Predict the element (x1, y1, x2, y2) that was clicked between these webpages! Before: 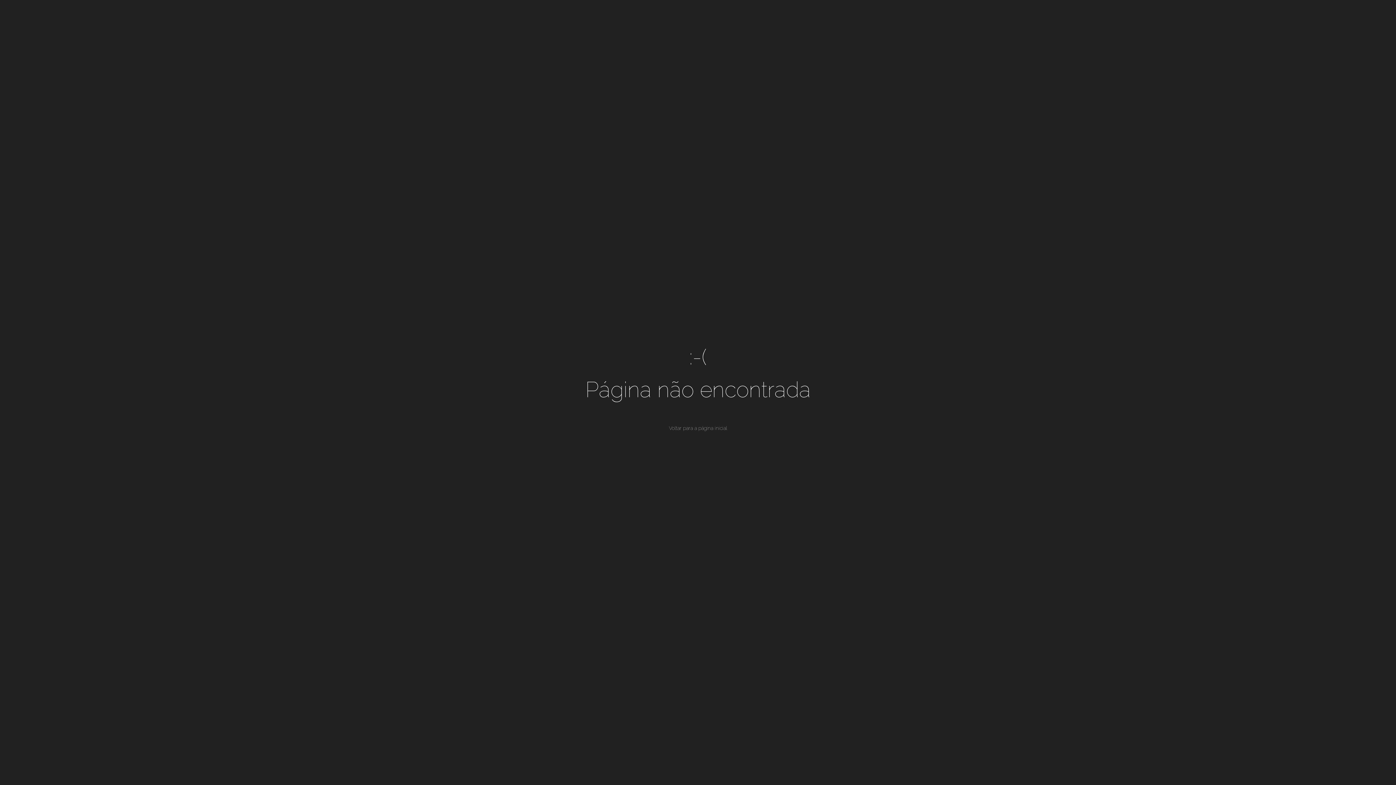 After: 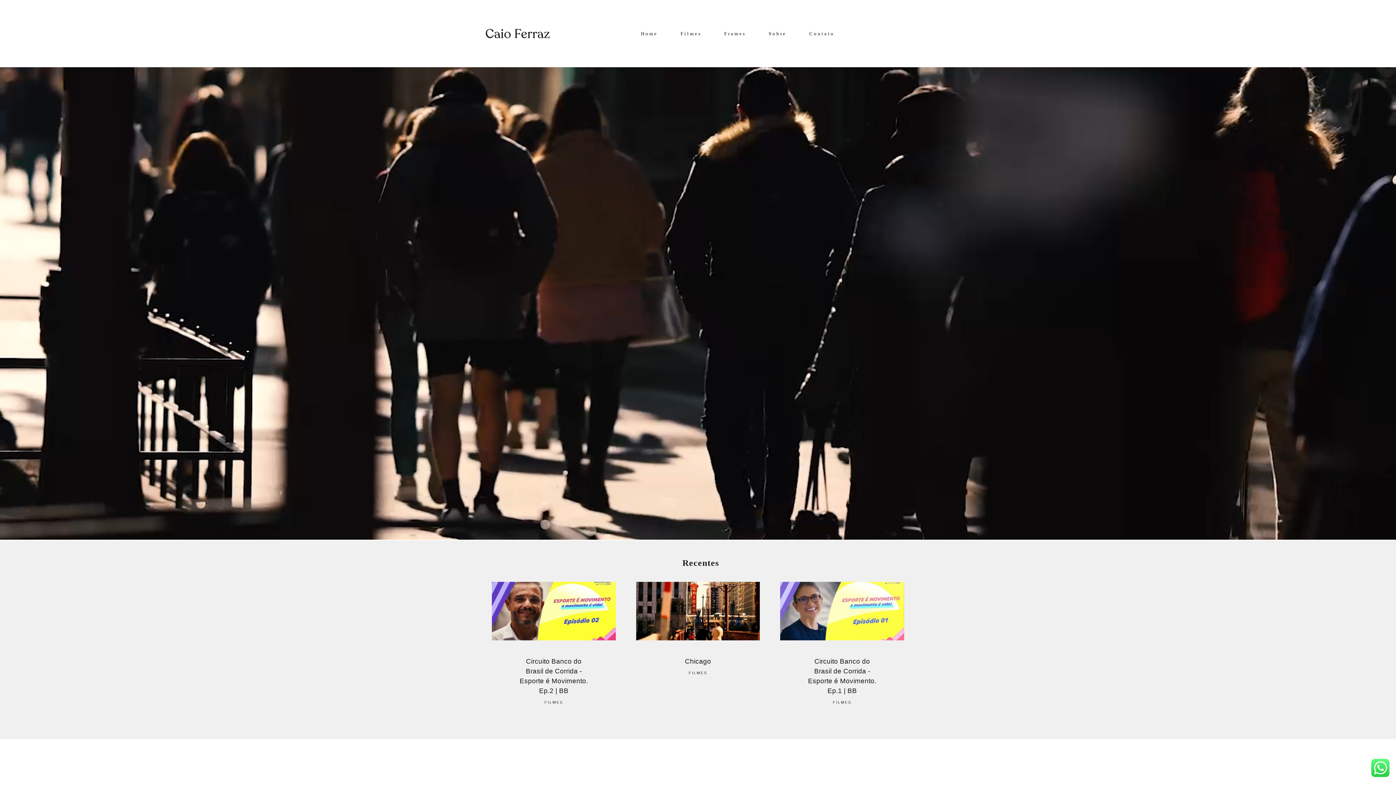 Action: bbox: (669, 425, 727, 431) label: Voltar para a página inicial